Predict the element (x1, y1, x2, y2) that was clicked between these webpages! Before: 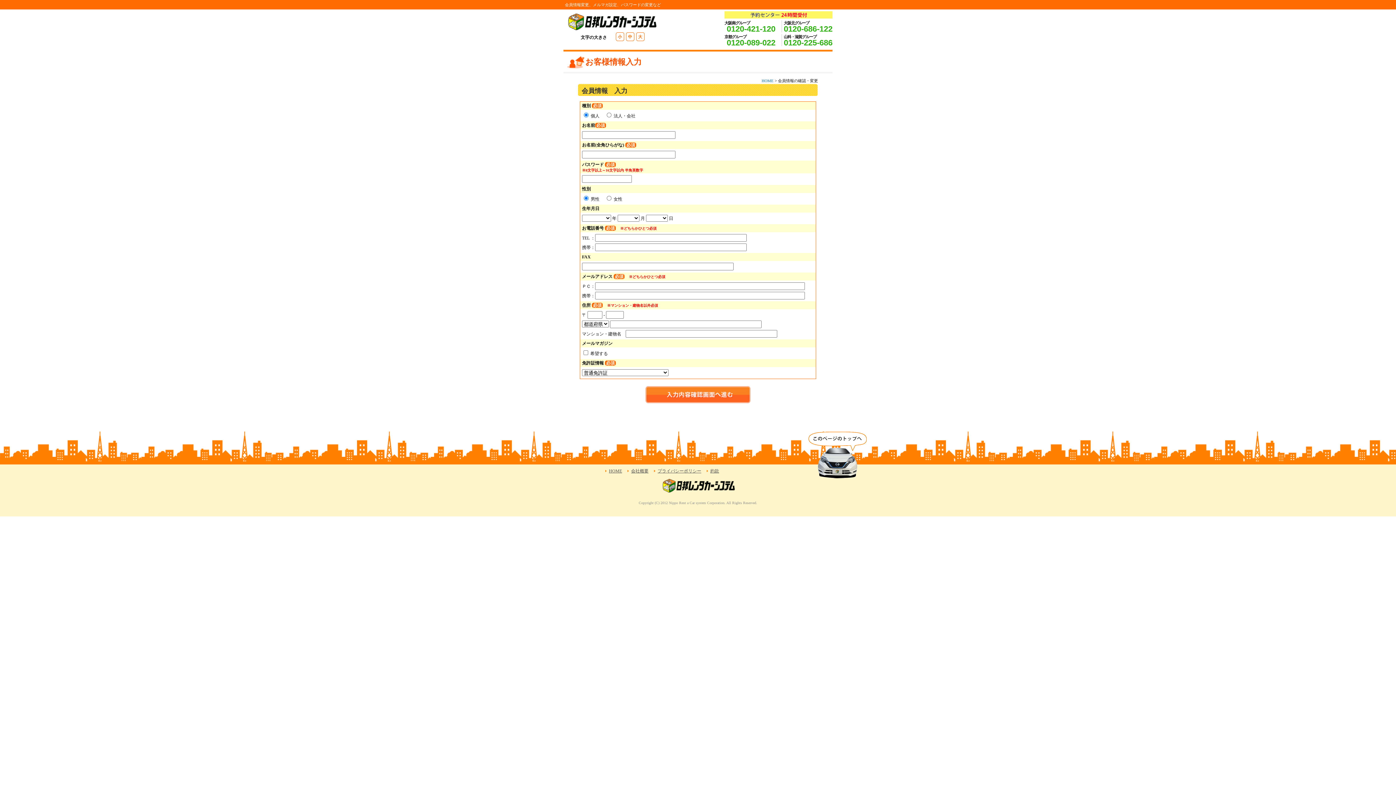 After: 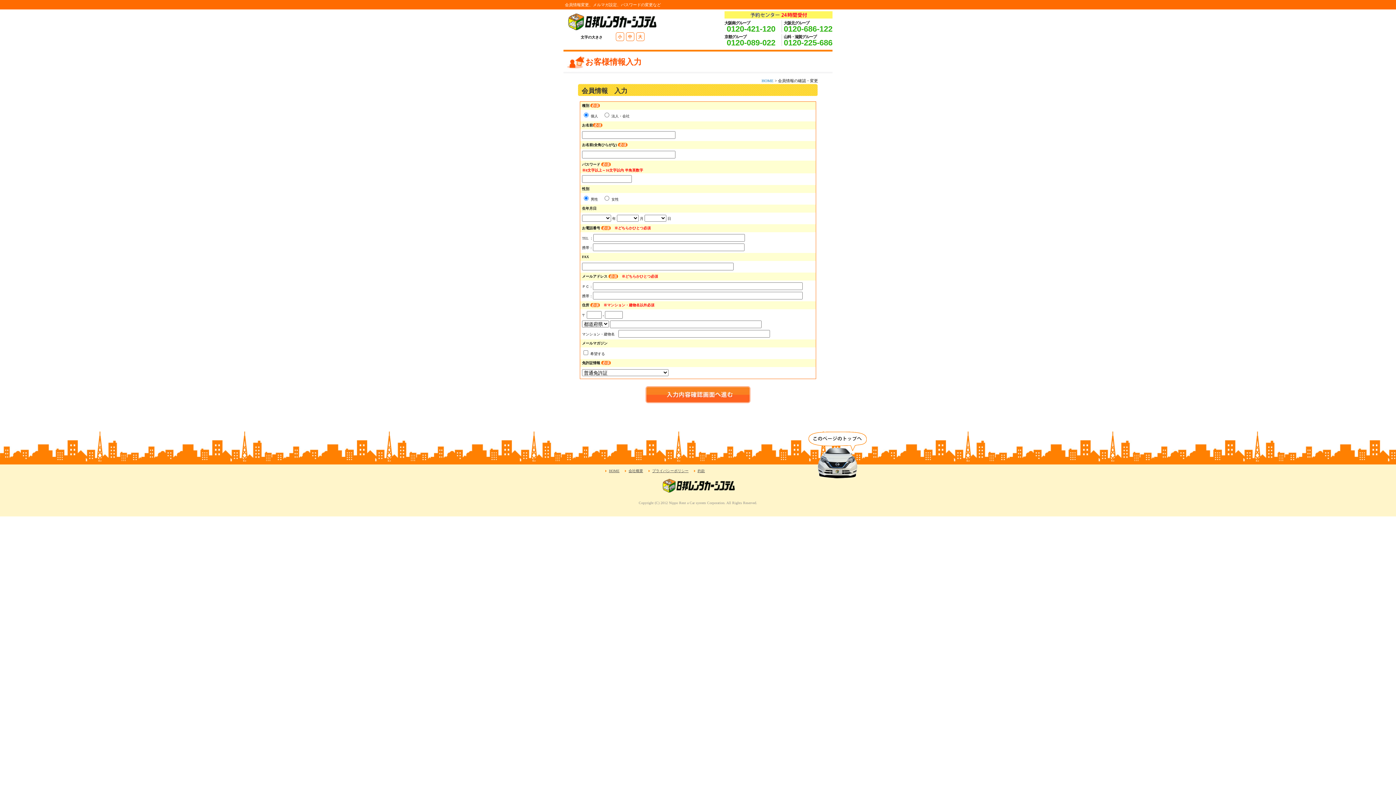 Action: label: 小 bbox: (618, 33, 622, 40)